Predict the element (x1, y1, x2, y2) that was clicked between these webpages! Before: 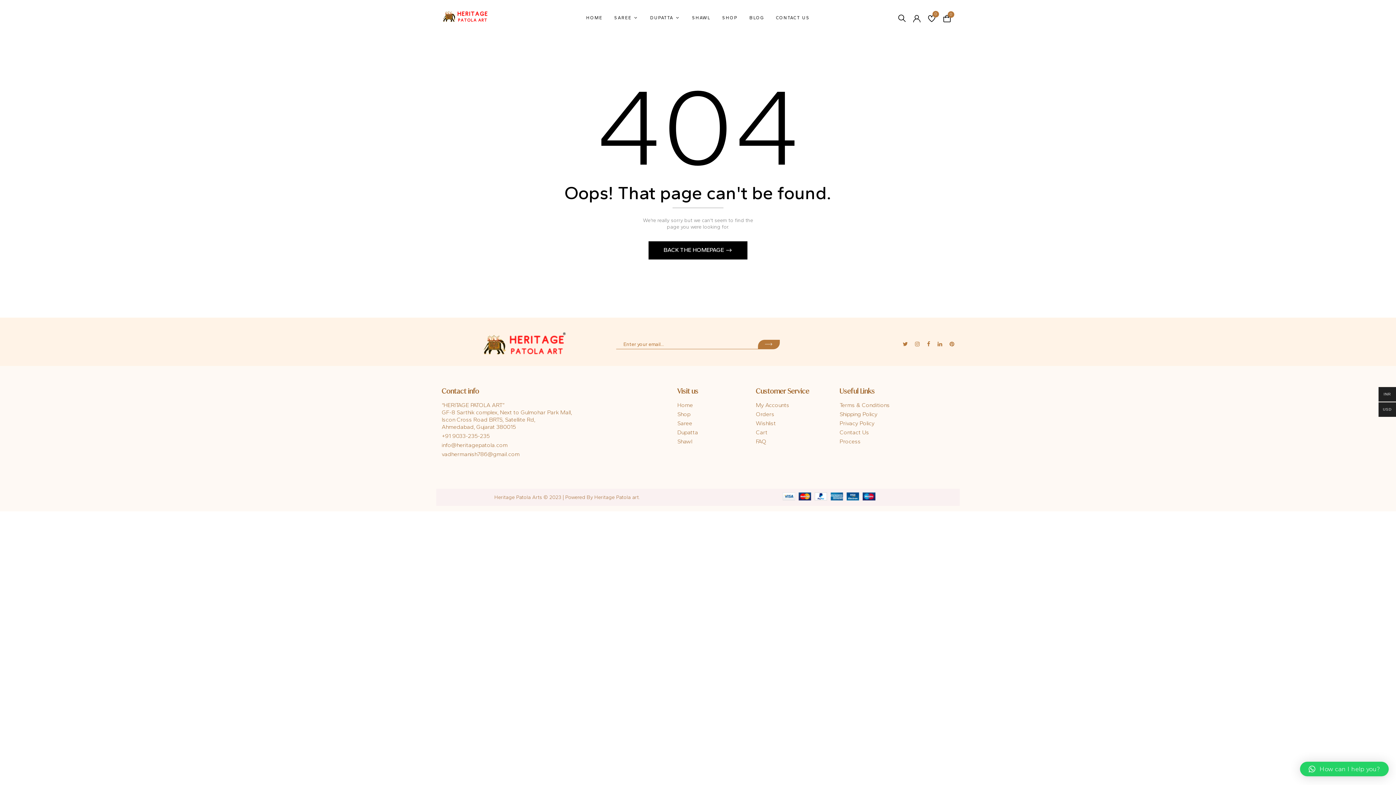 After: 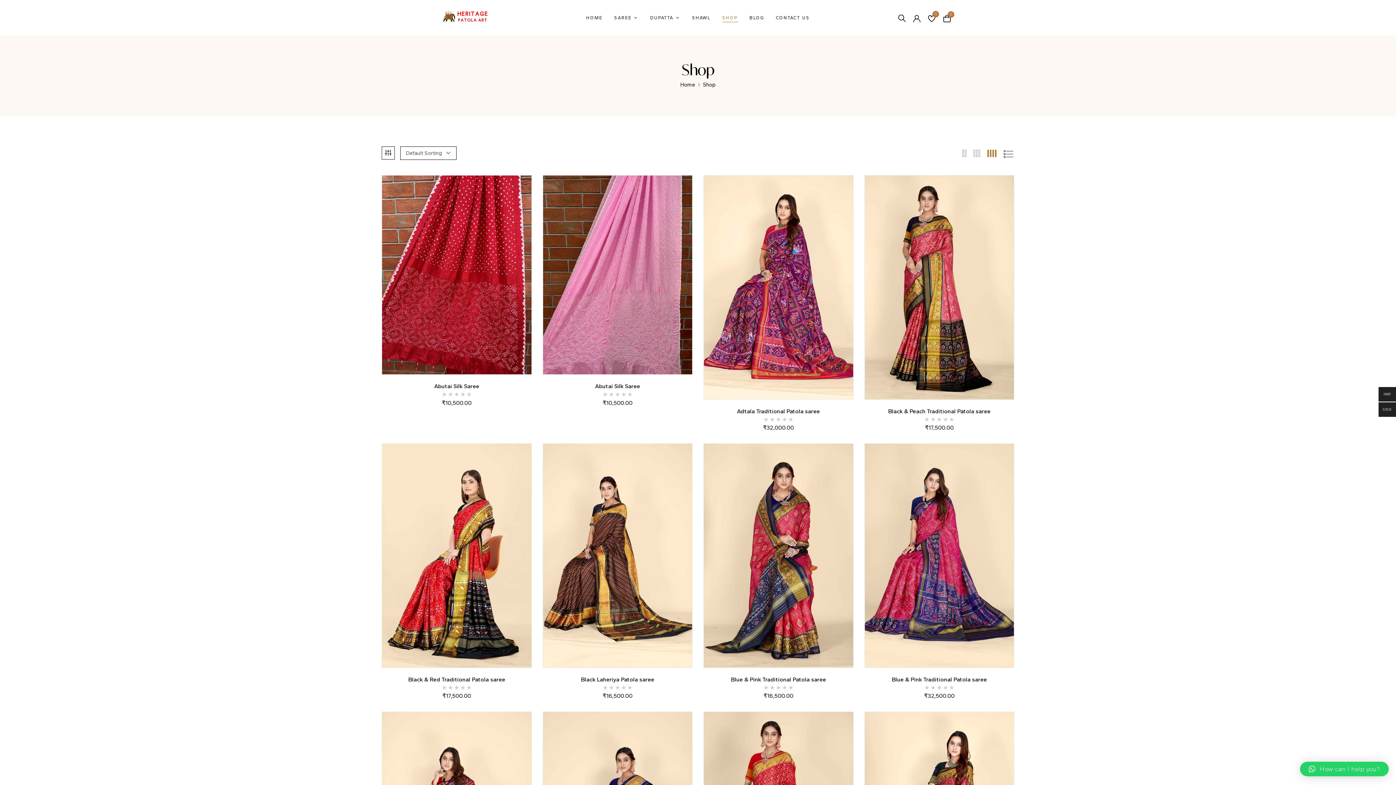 Action: bbox: (677, 410, 745, 418) label: Shop